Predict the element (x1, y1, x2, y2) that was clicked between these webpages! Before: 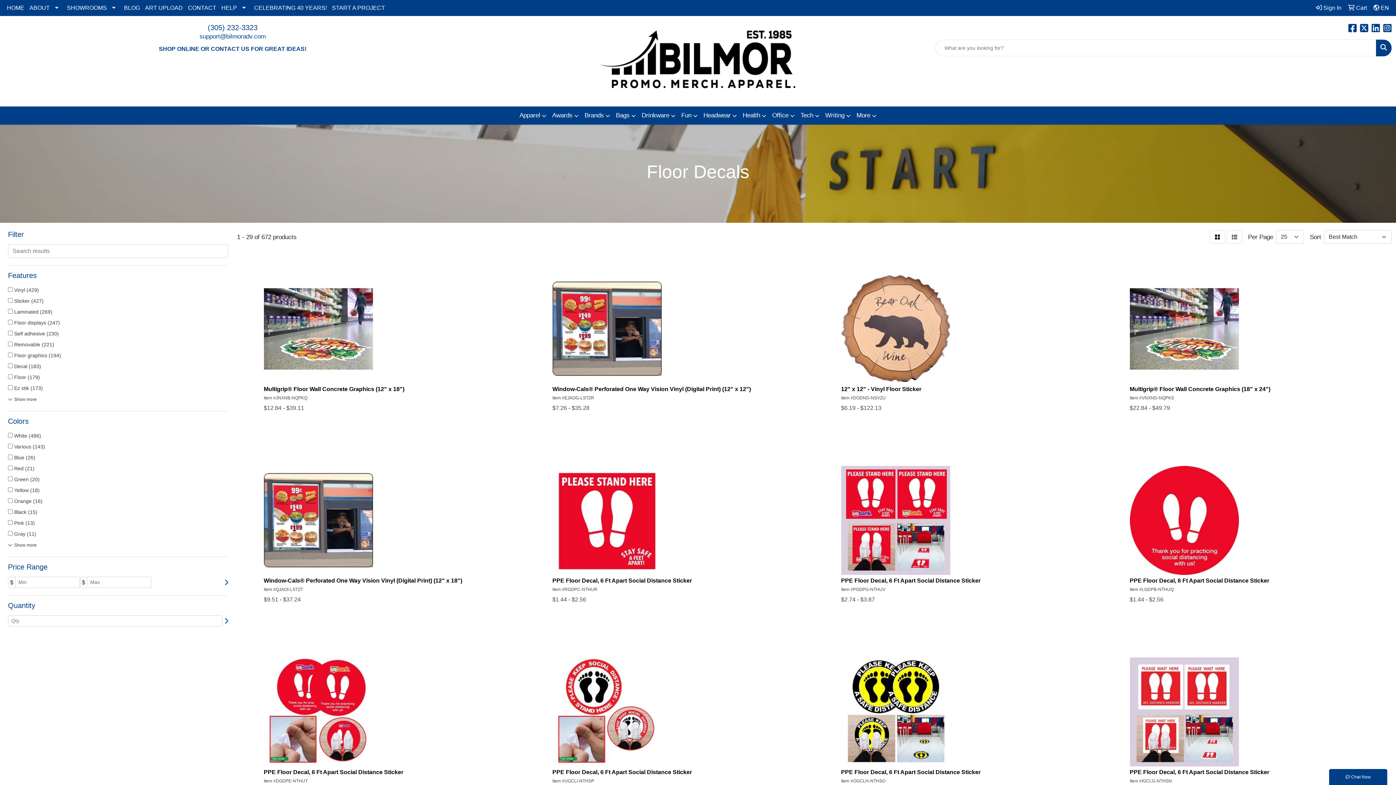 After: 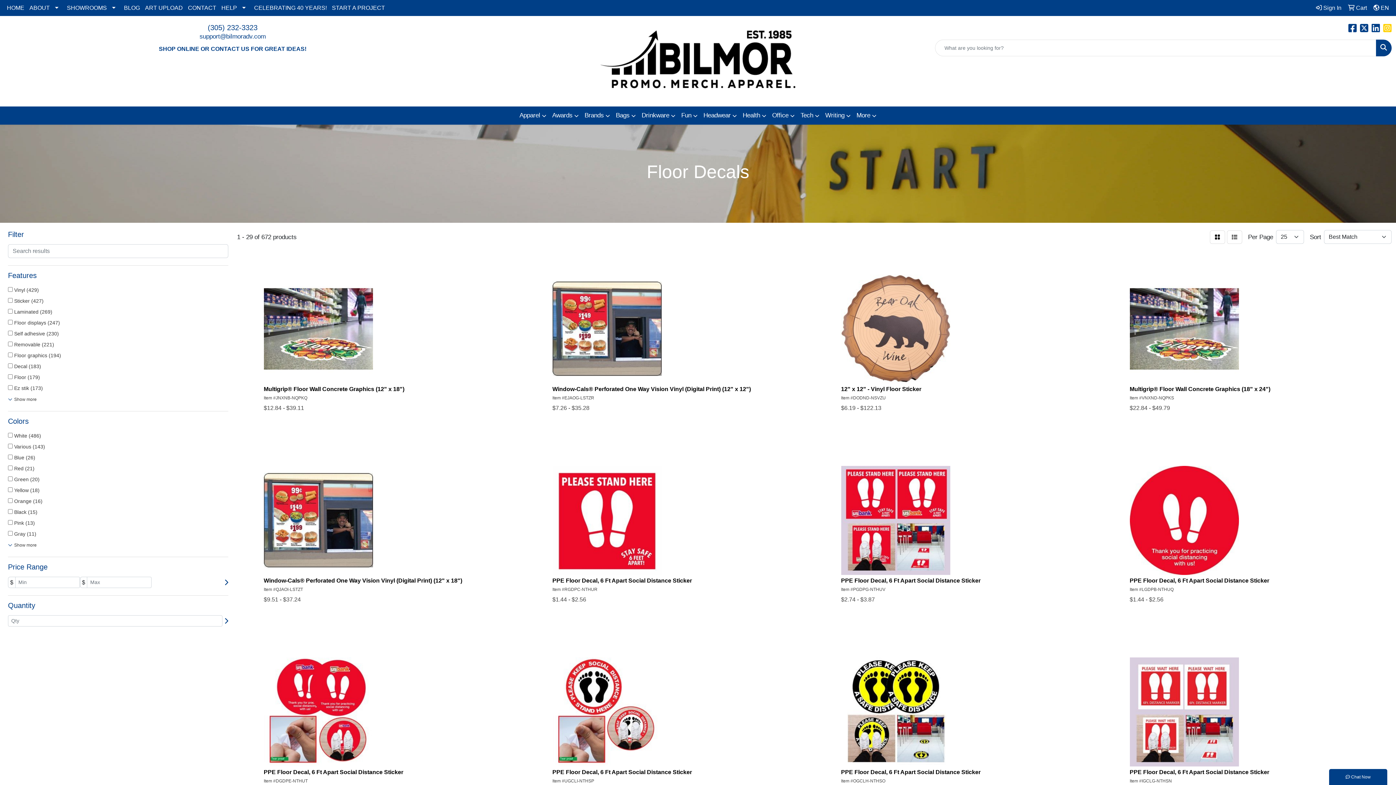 Action: label: Instagram bbox: (1383, 25, 1392, 33)